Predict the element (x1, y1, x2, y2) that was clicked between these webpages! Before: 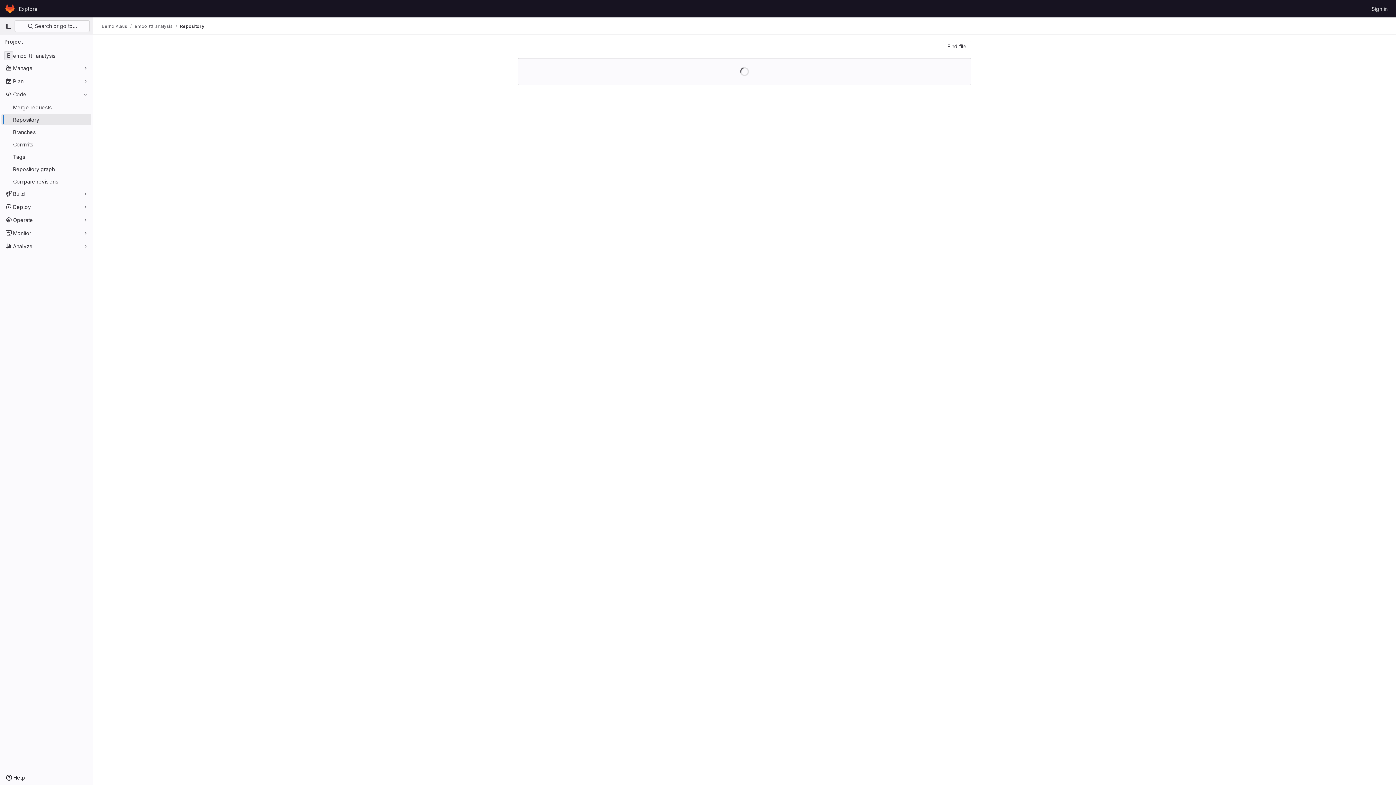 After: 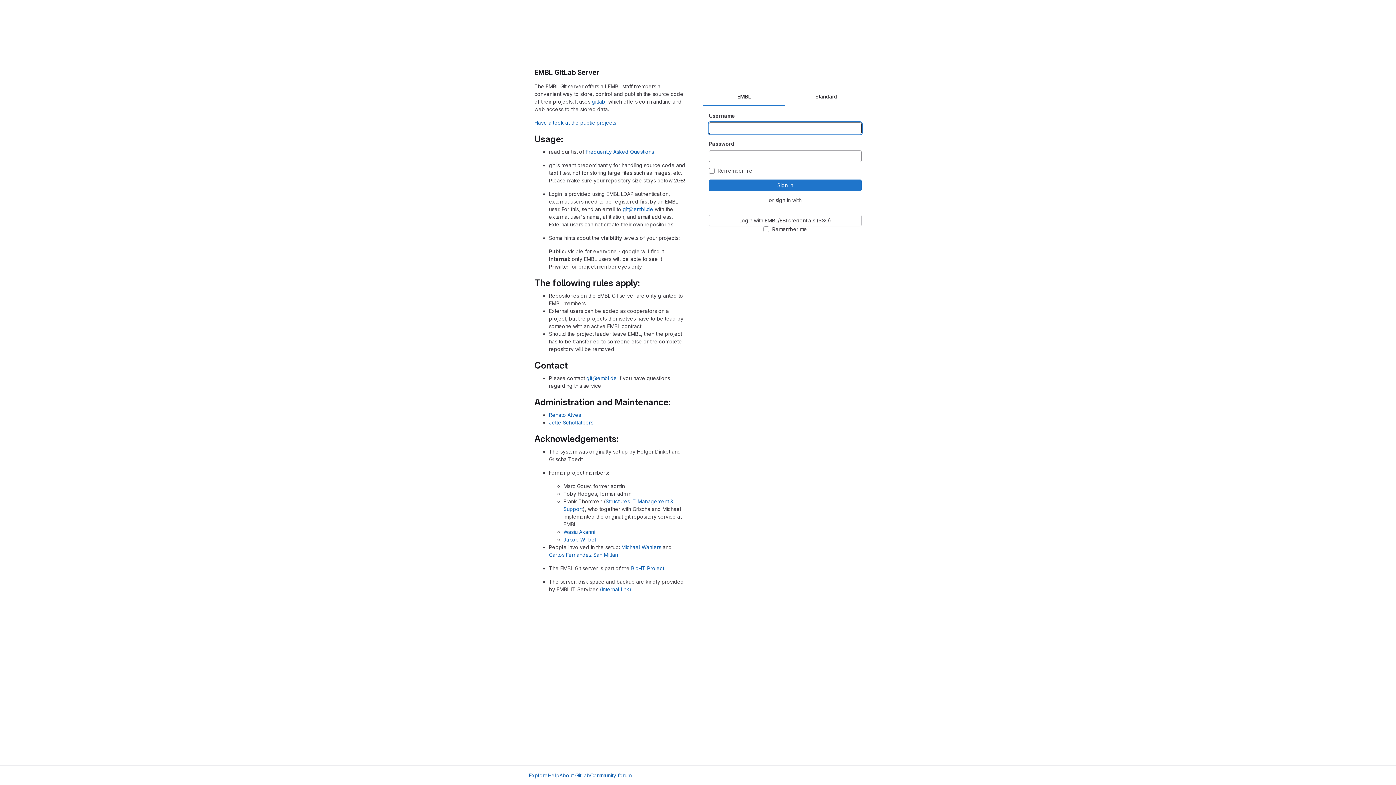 Action: label: Sign in bbox: (1369, 2, 1390, 14)